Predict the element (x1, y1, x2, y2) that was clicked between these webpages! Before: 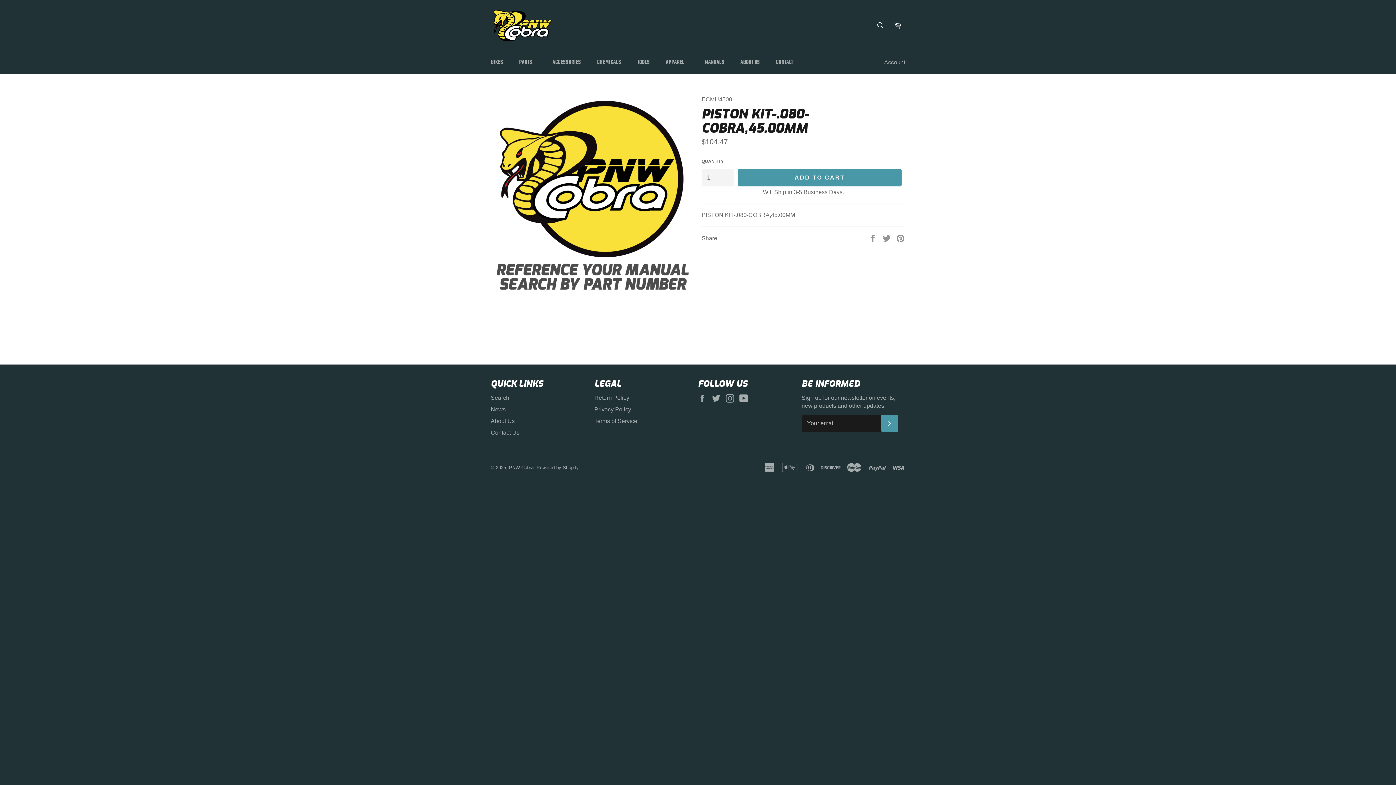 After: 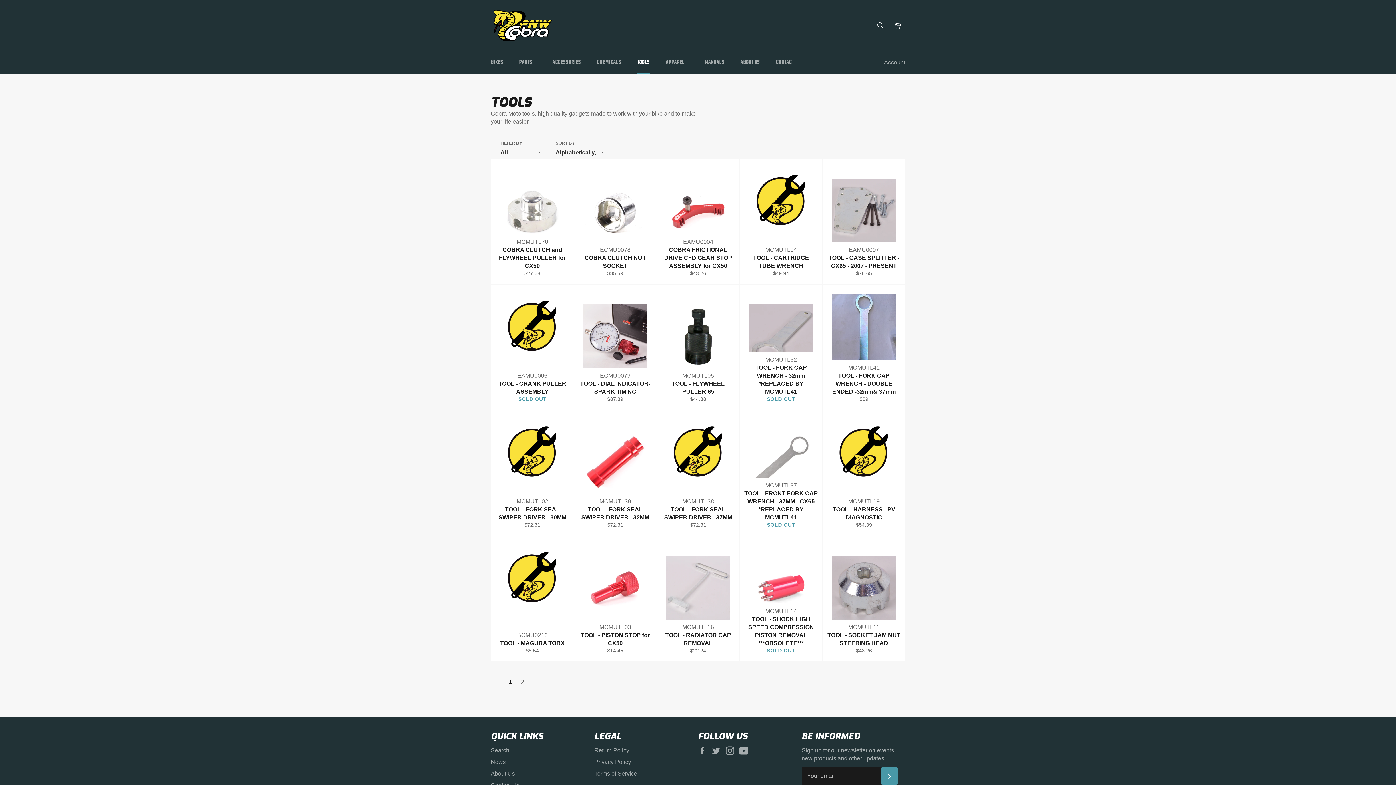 Action: label: TOOLS bbox: (630, 51, 657, 74)